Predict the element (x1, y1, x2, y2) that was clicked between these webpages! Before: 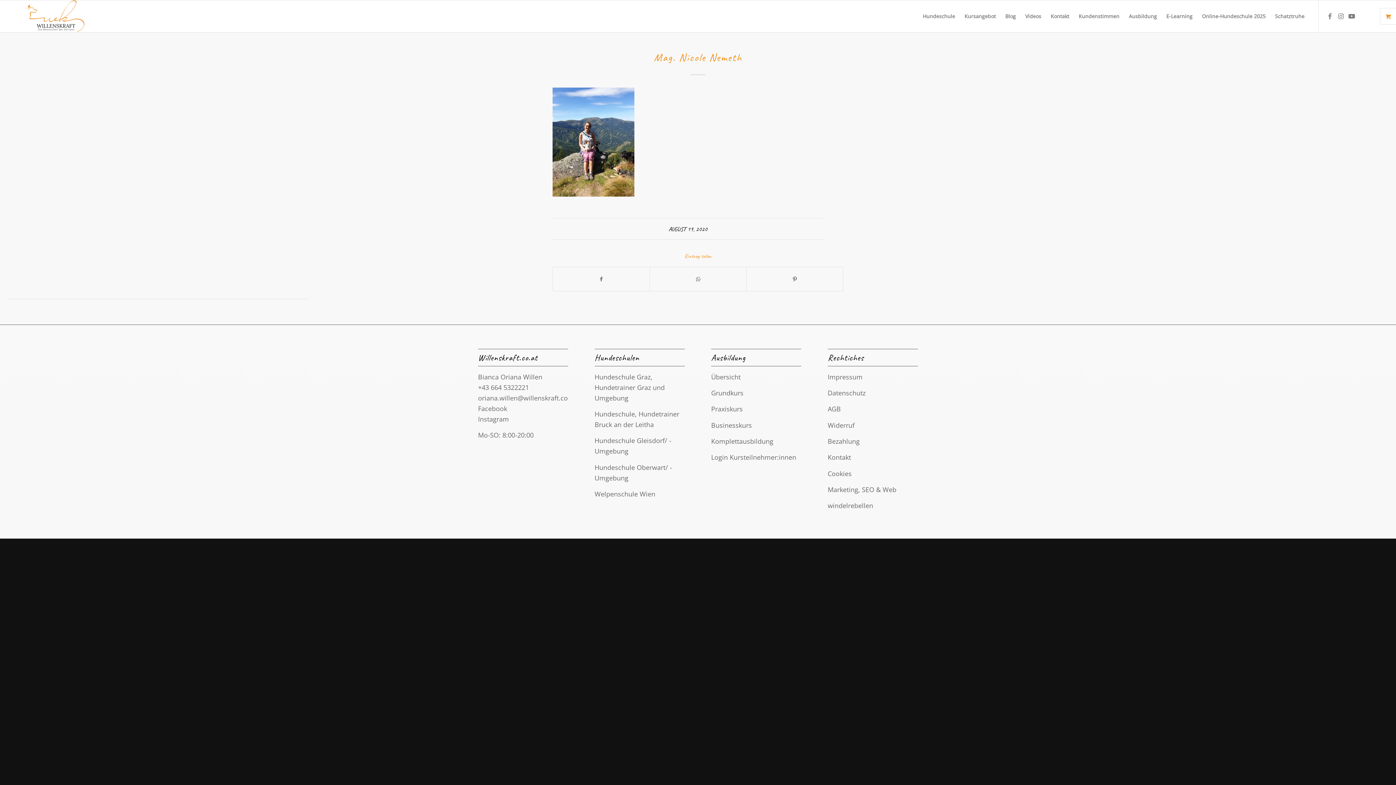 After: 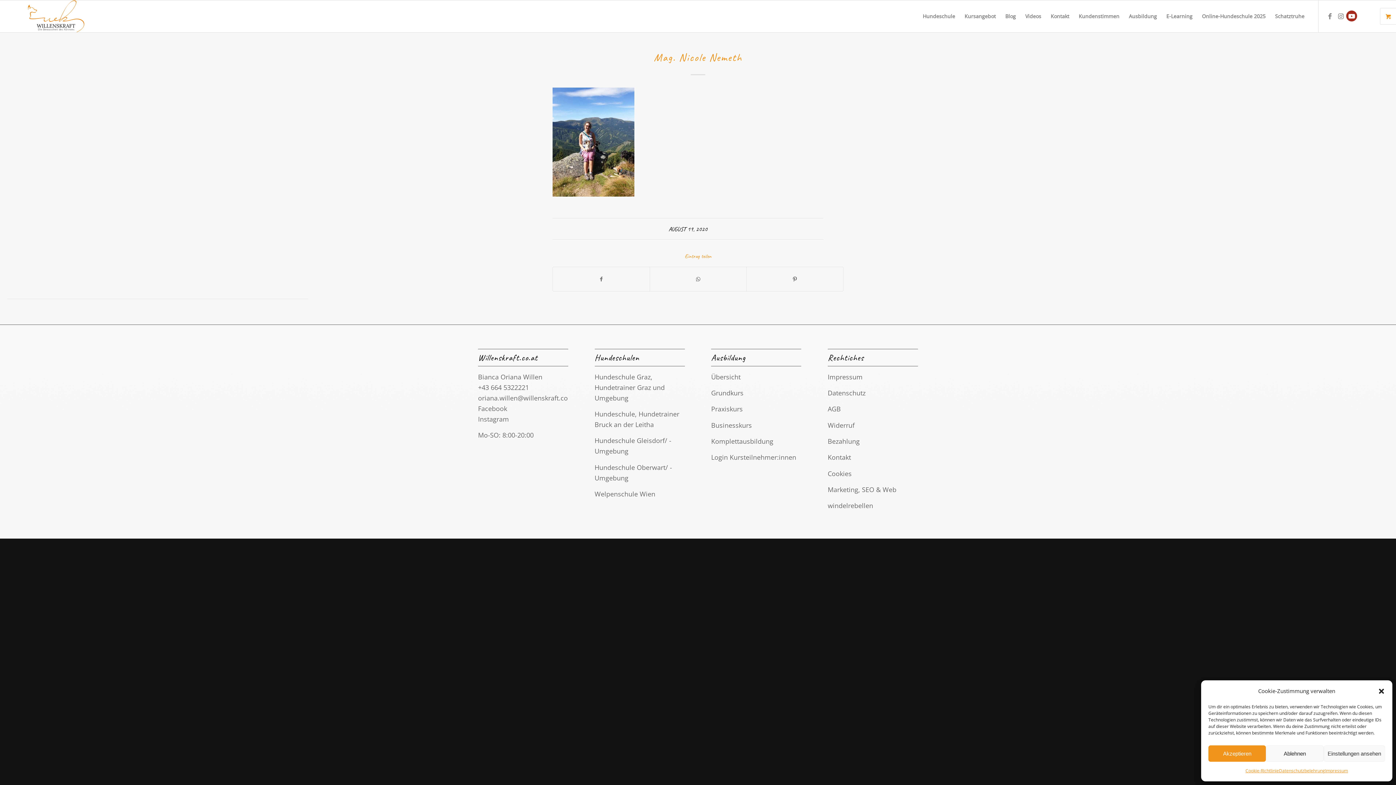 Action: label: Link zu Youtube bbox: (1346, 10, 1357, 21)